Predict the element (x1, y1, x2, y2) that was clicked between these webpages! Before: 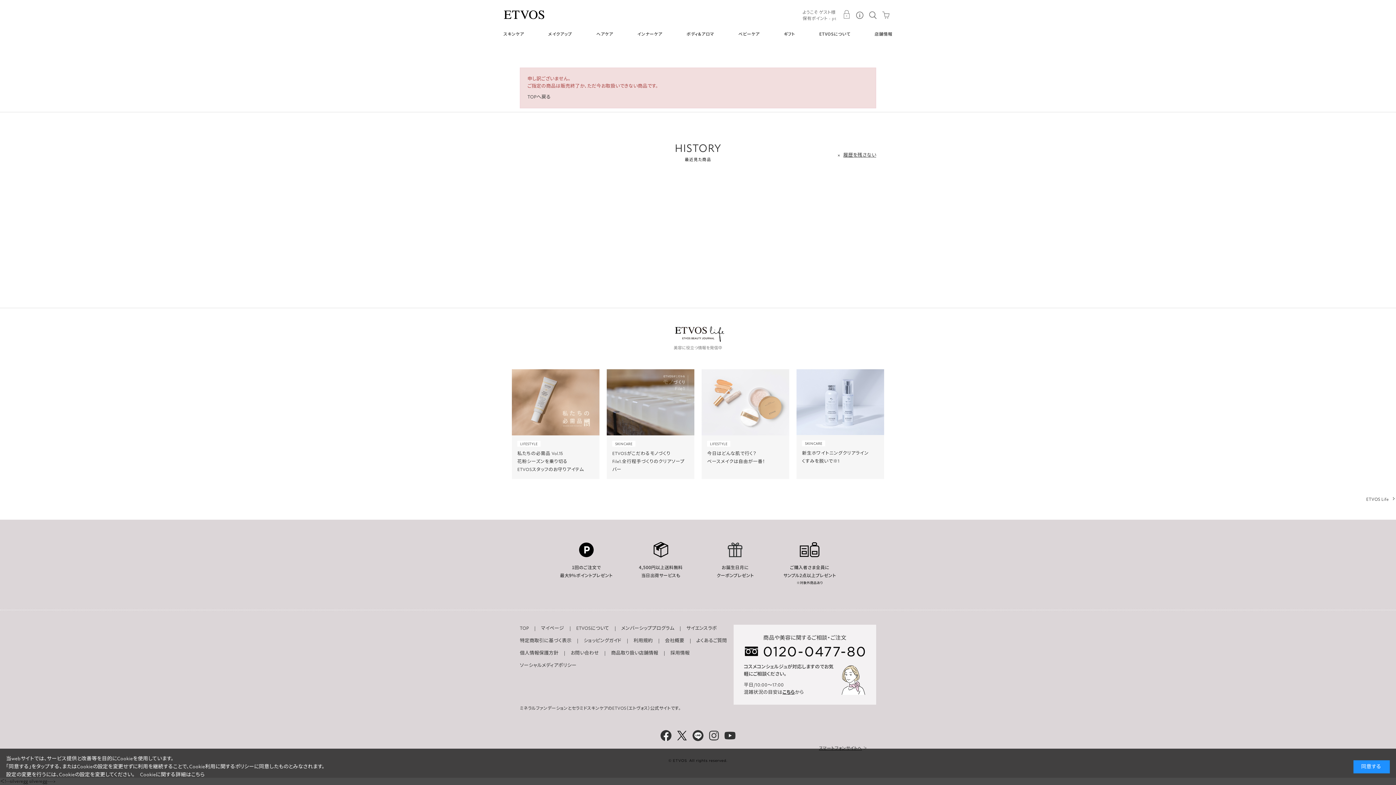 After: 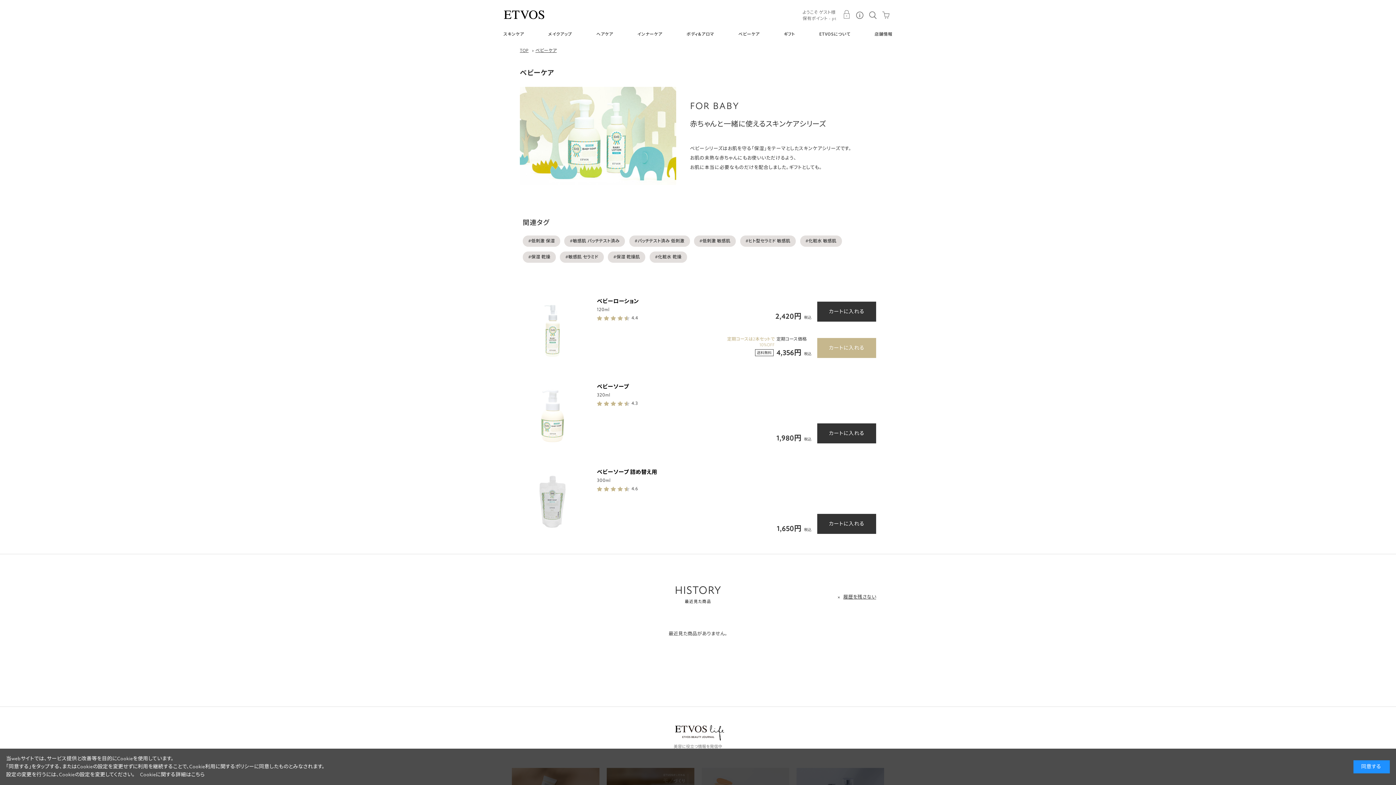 Action: bbox: (738, 25, 759, 41) label: ベビーケア